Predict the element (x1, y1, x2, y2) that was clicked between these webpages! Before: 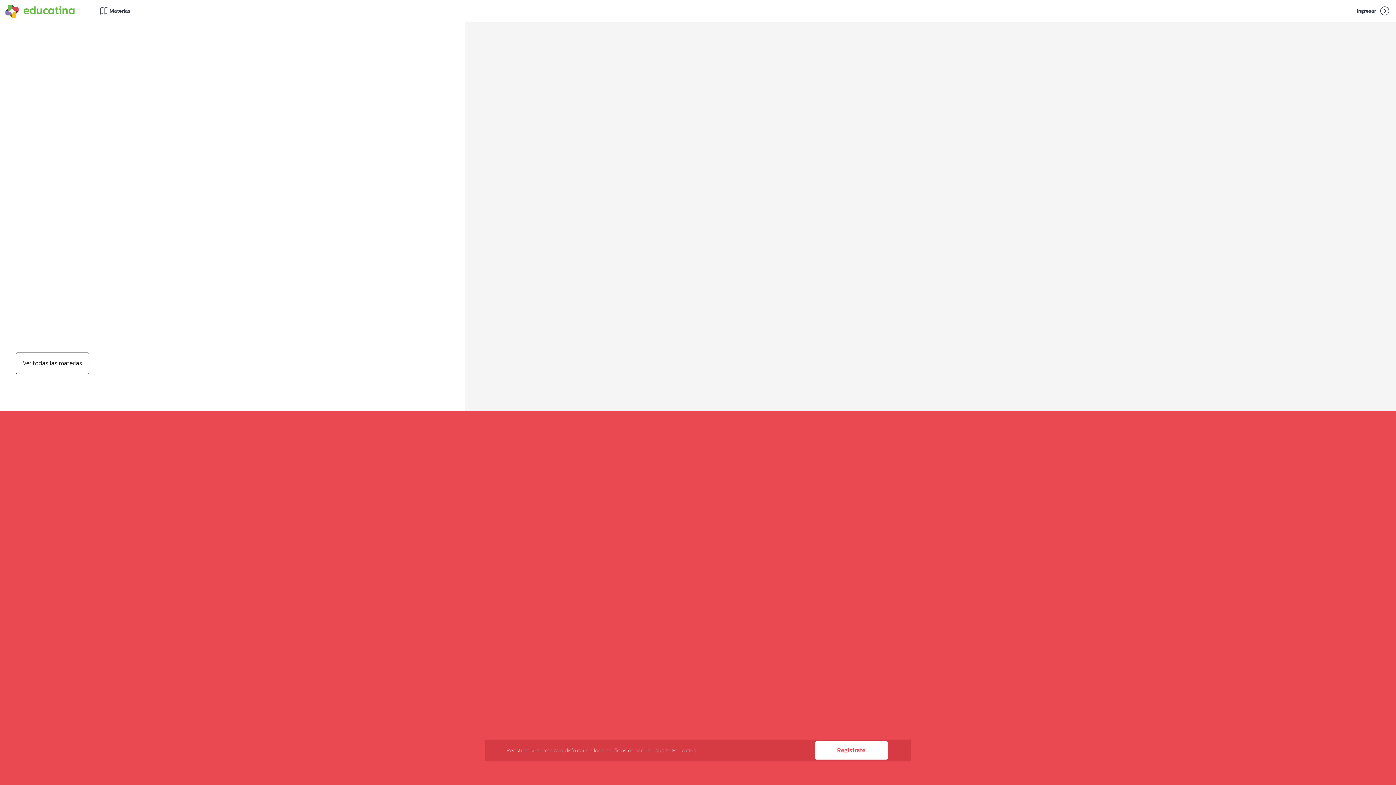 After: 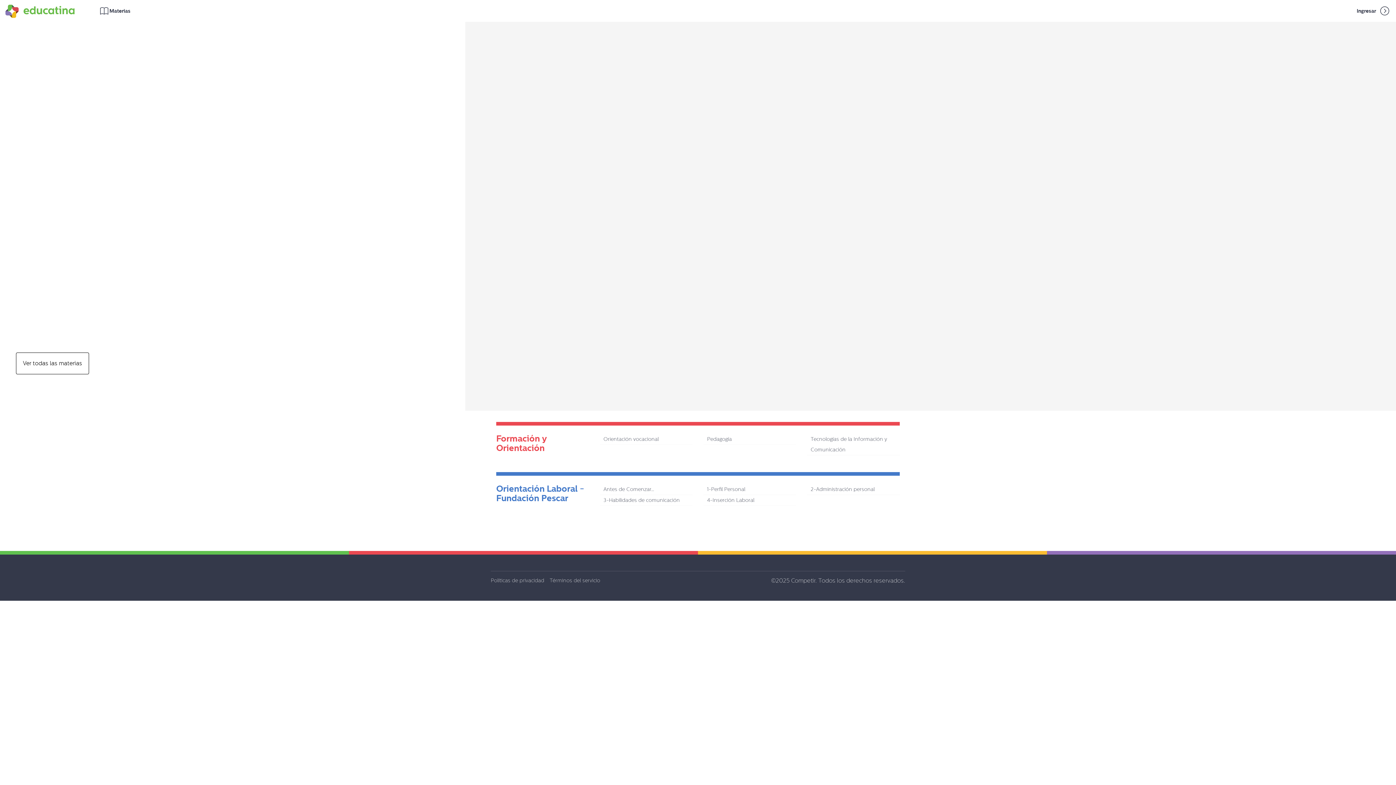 Action: bbox: (16, 352, 89, 374) label: Ver todas las materias